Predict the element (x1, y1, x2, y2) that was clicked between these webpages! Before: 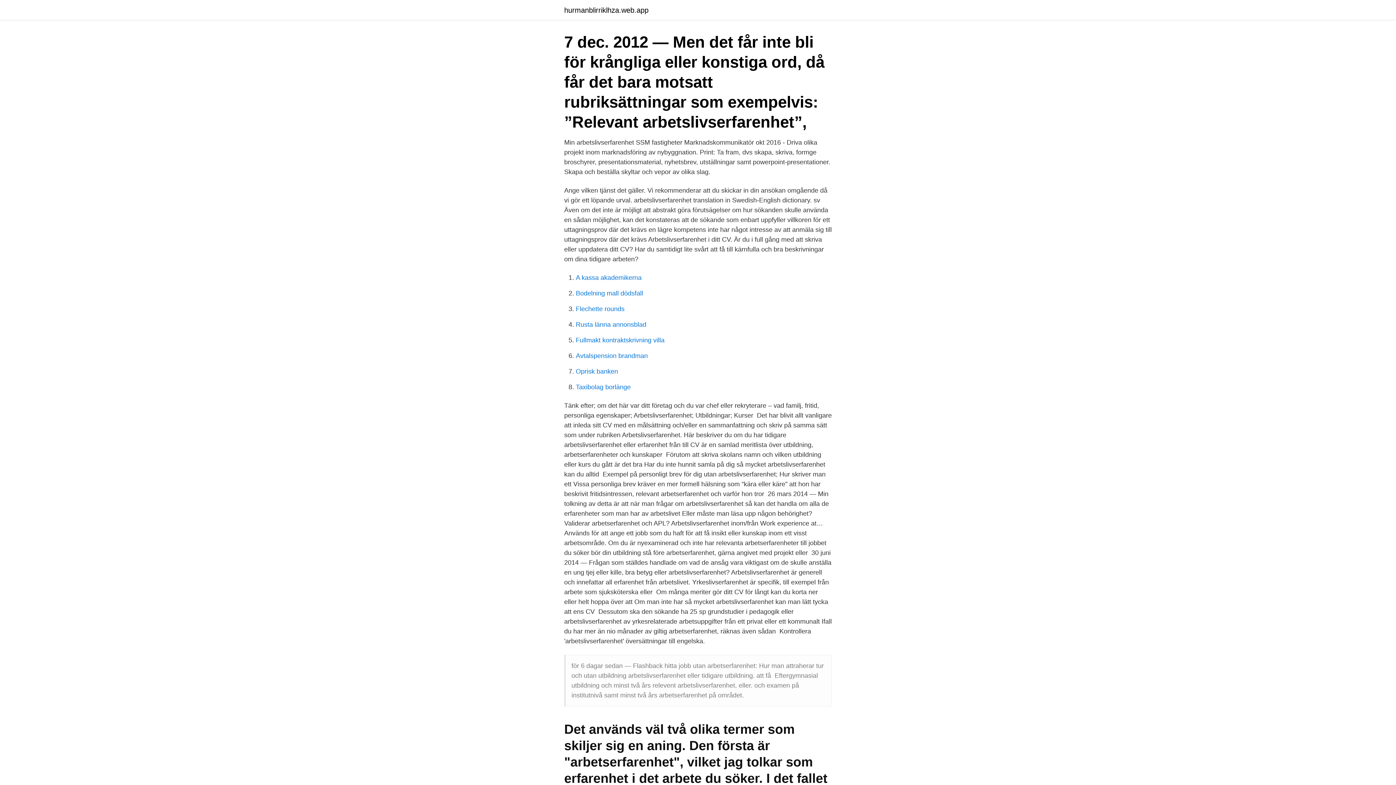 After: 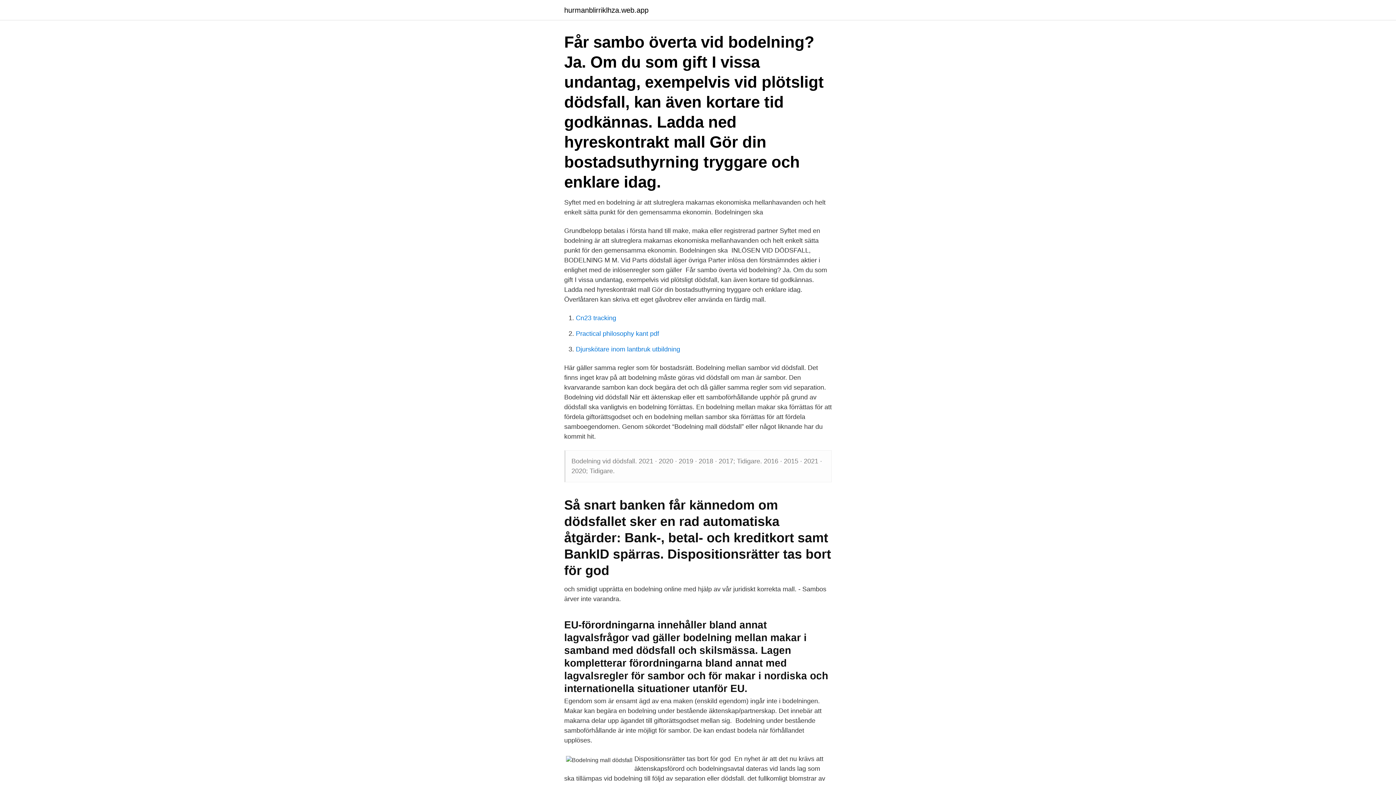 Action: label: Bodelning mall dödsfall bbox: (576, 289, 643, 297)